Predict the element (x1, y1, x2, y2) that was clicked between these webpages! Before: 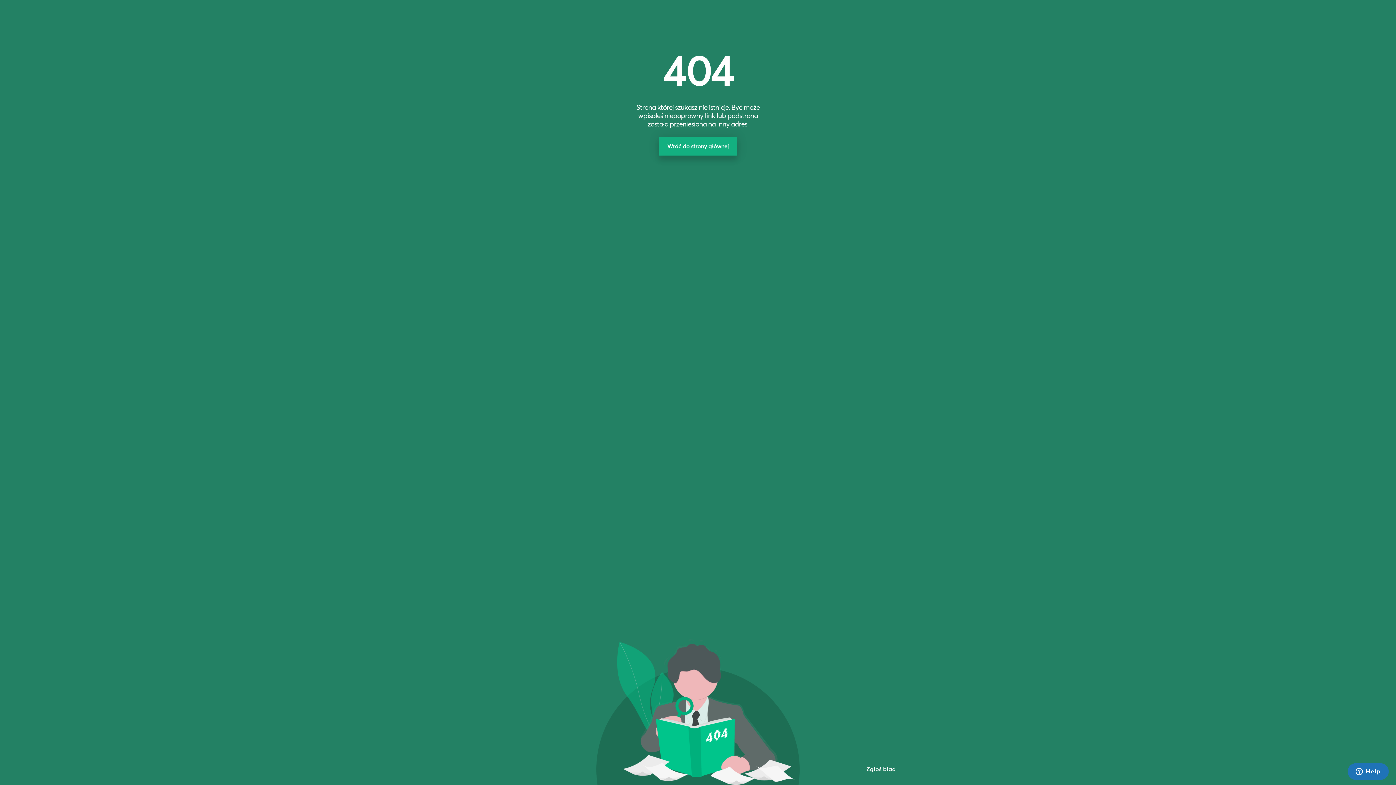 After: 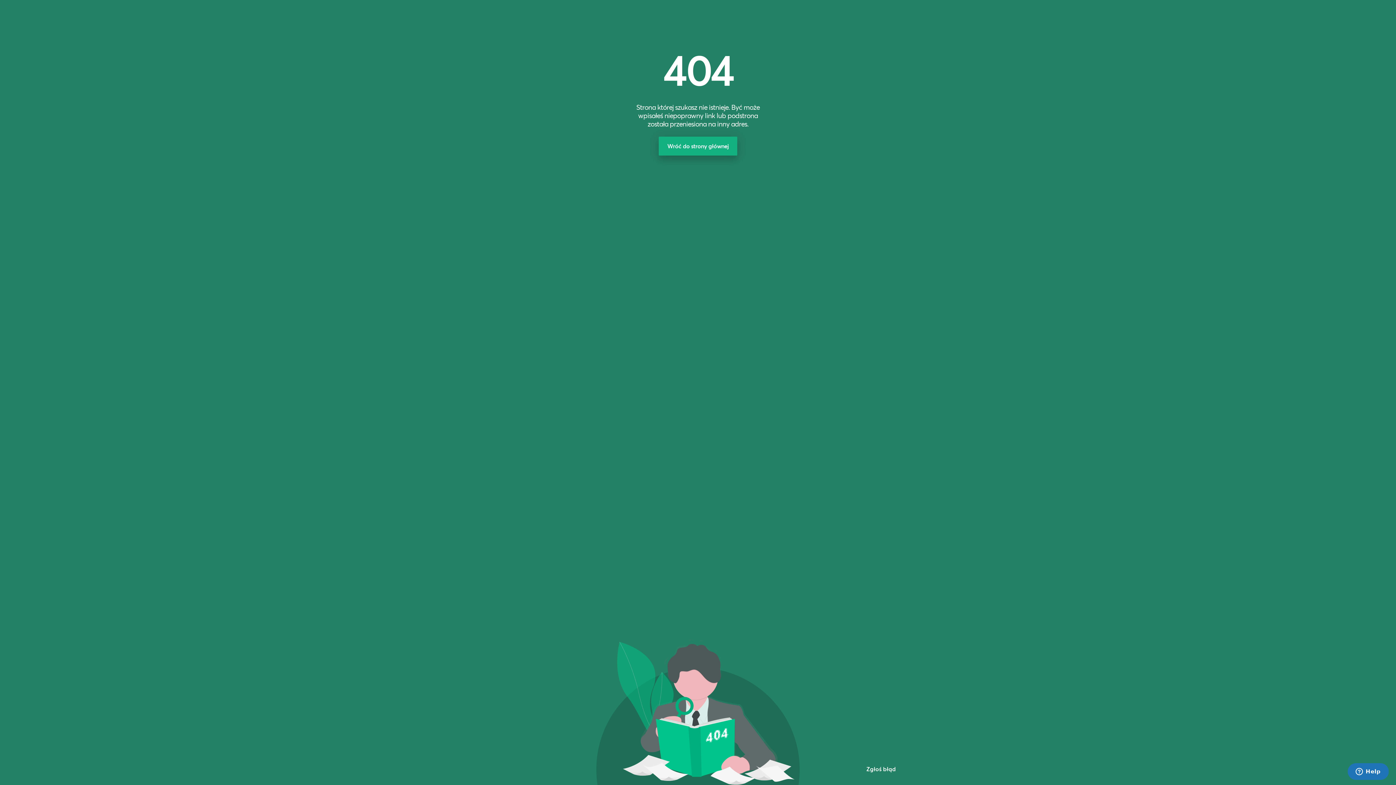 Action: label: Zgłoś błąd bbox: (866, 765, 896, 773)